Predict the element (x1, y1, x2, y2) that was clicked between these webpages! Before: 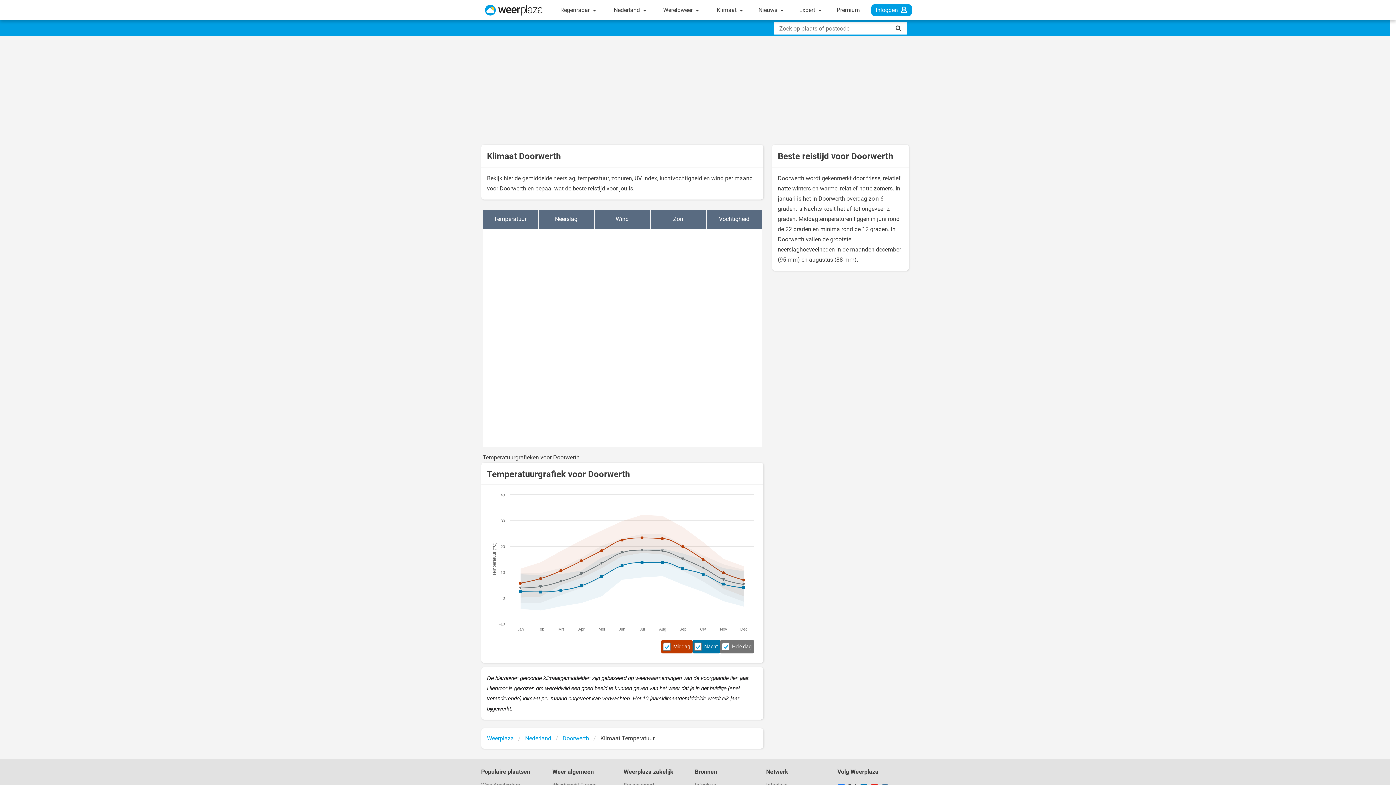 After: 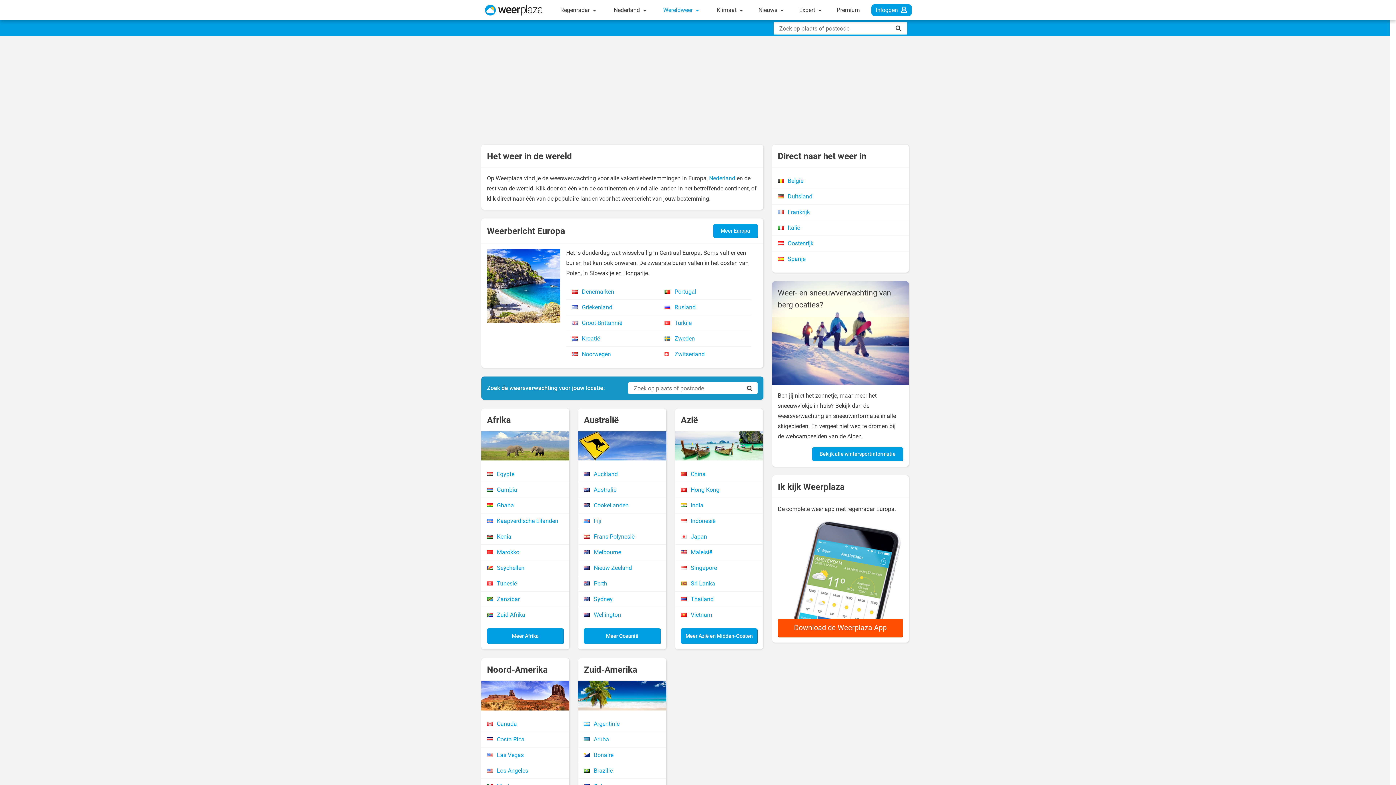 Action: bbox: (659, 0, 703, 20) label: Wereldweer 